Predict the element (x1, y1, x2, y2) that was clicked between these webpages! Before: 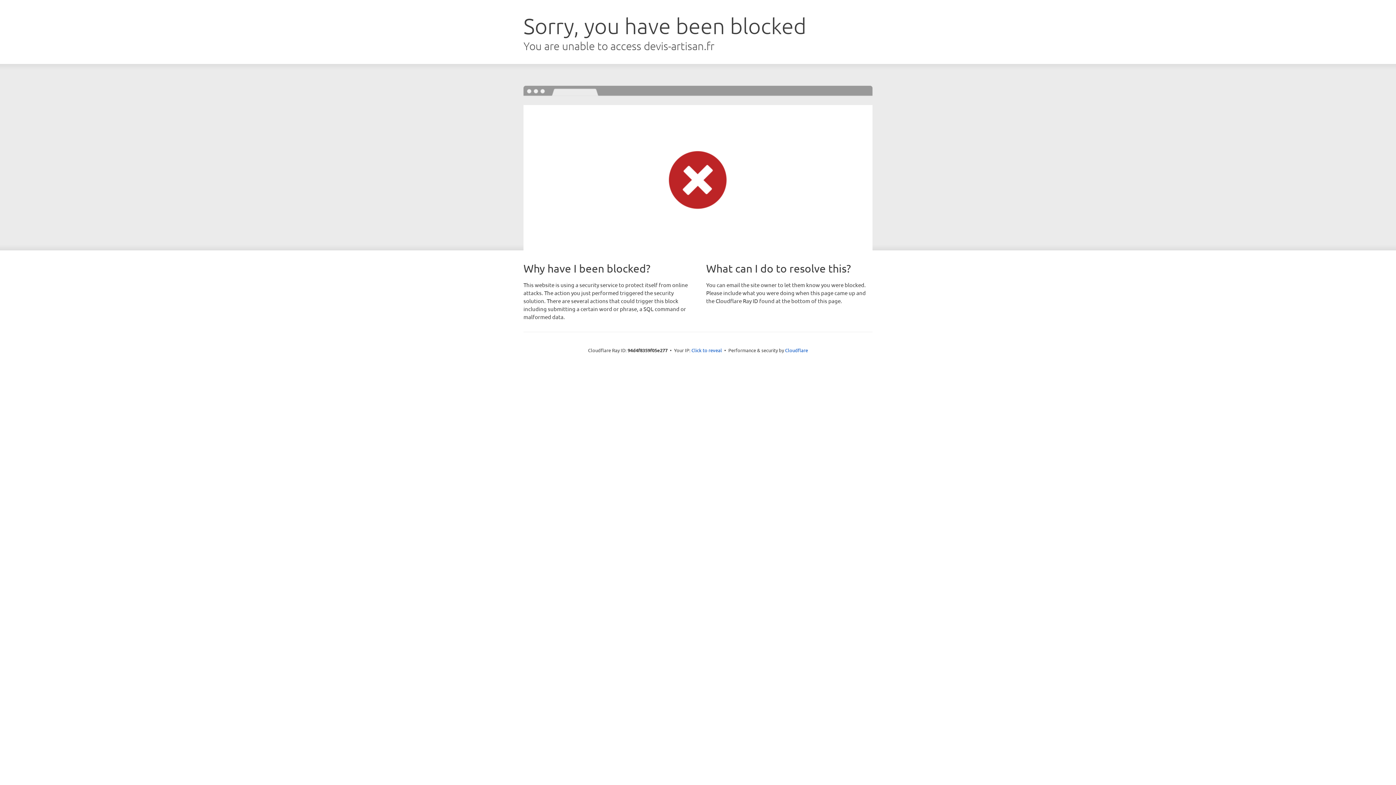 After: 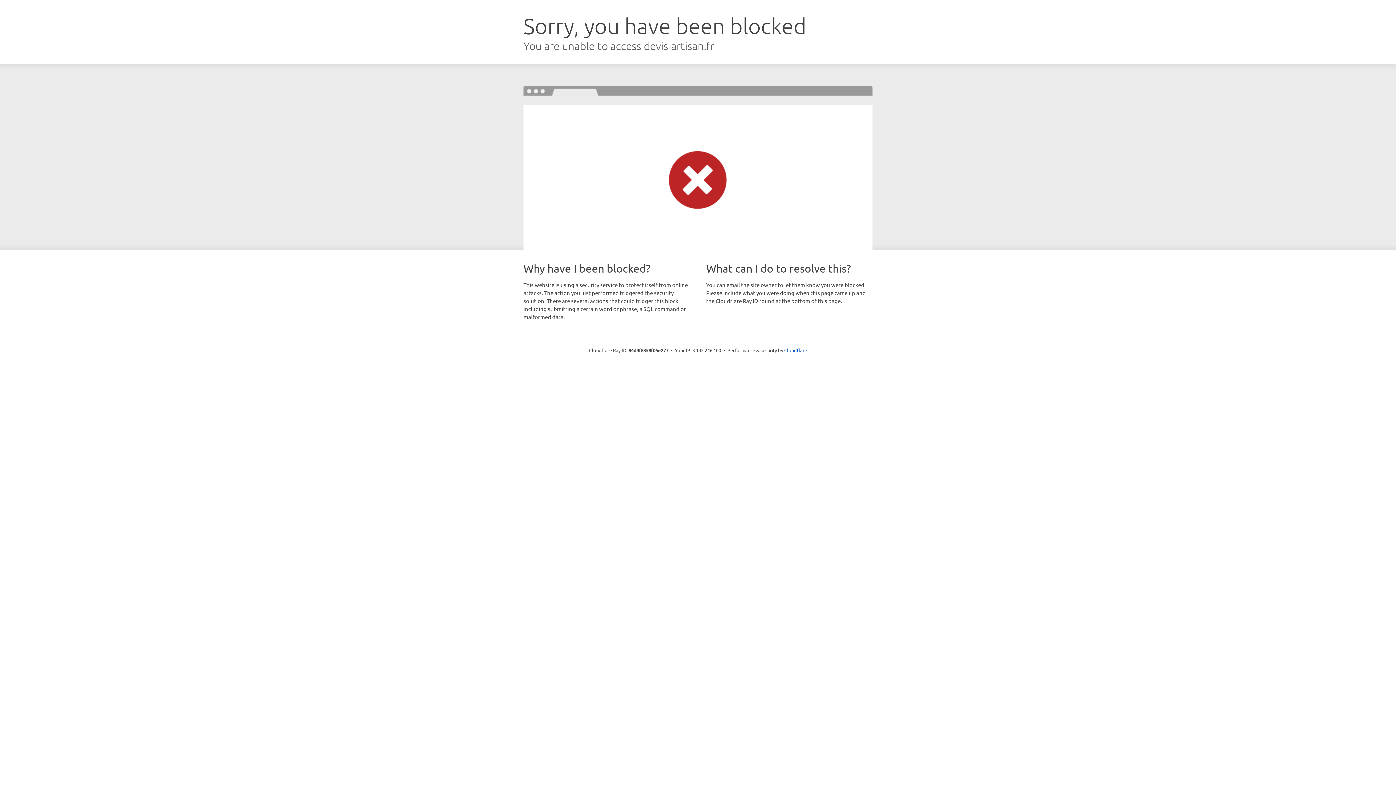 Action: label: Click to reveal bbox: (691, 346, 722, 353)